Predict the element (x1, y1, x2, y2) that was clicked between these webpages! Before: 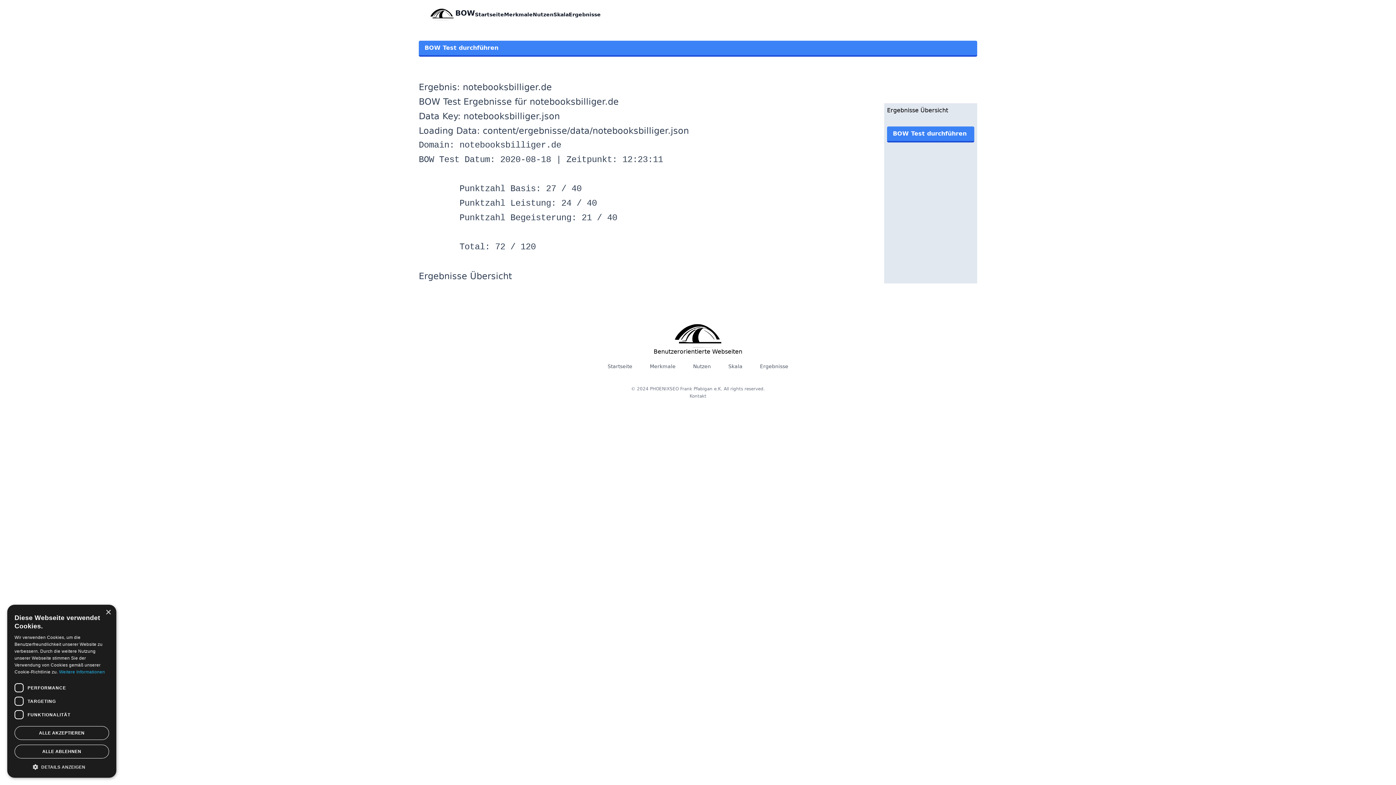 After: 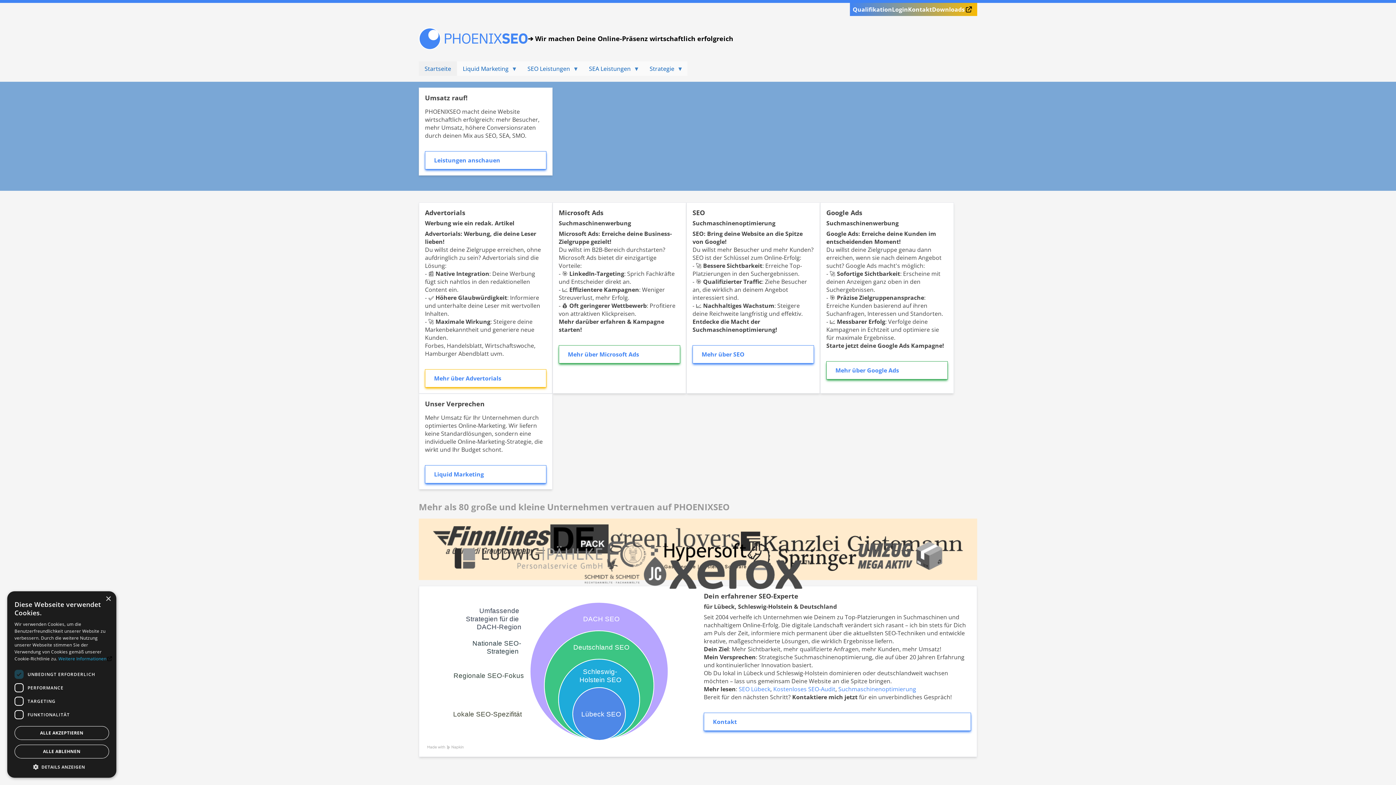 Action: bbox: (689, 393, 706, 398) label: Kontakt